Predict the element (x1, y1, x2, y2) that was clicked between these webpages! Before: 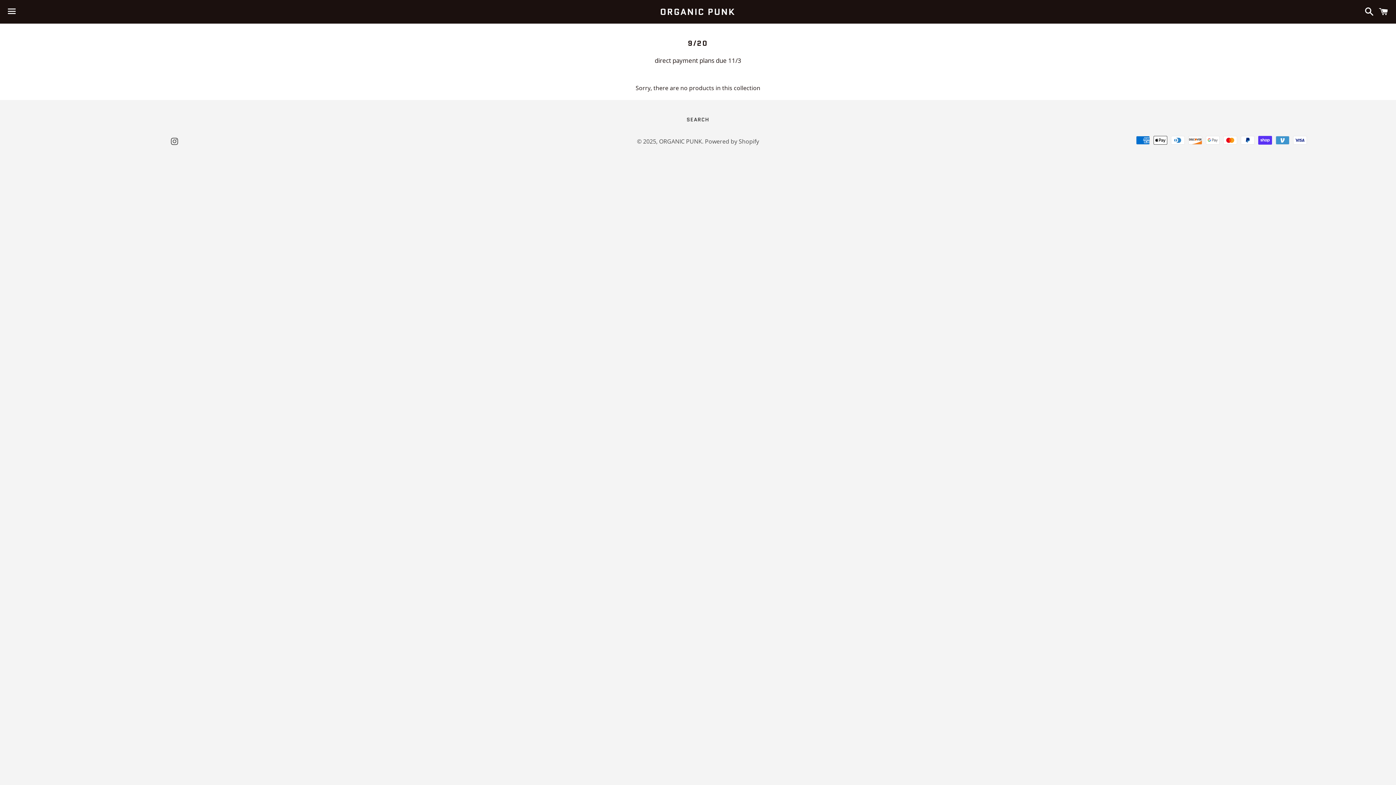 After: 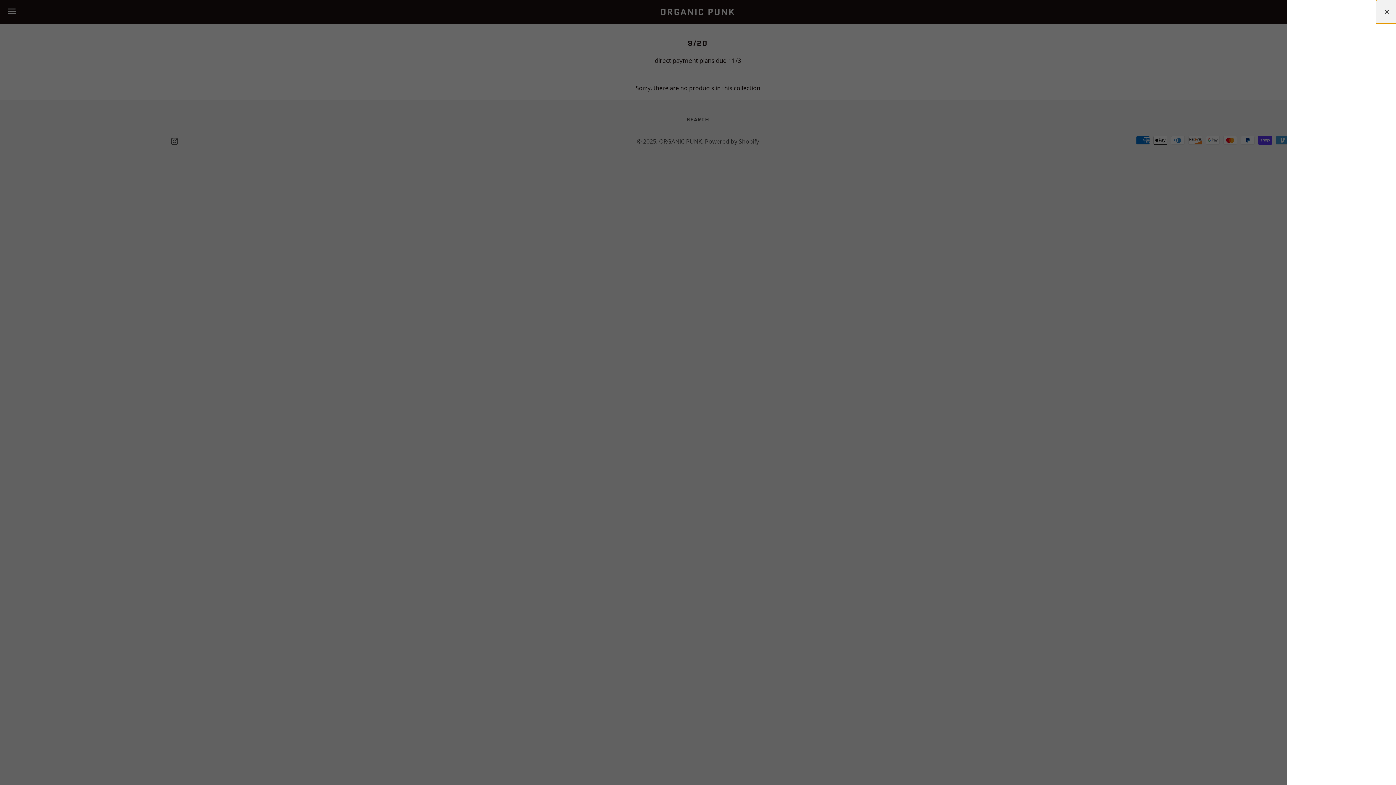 Action: bbox: (1375, 0, 1392, 22) label: Cart